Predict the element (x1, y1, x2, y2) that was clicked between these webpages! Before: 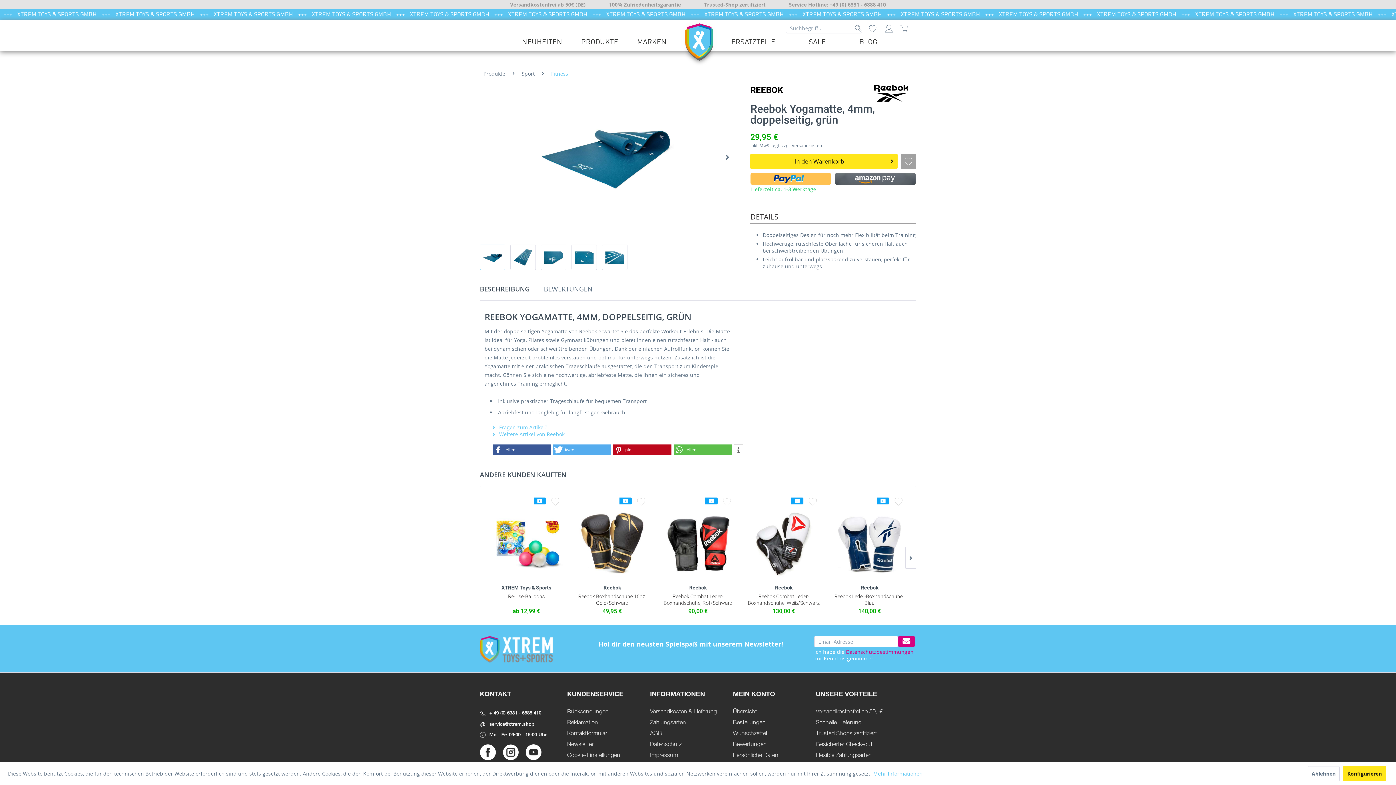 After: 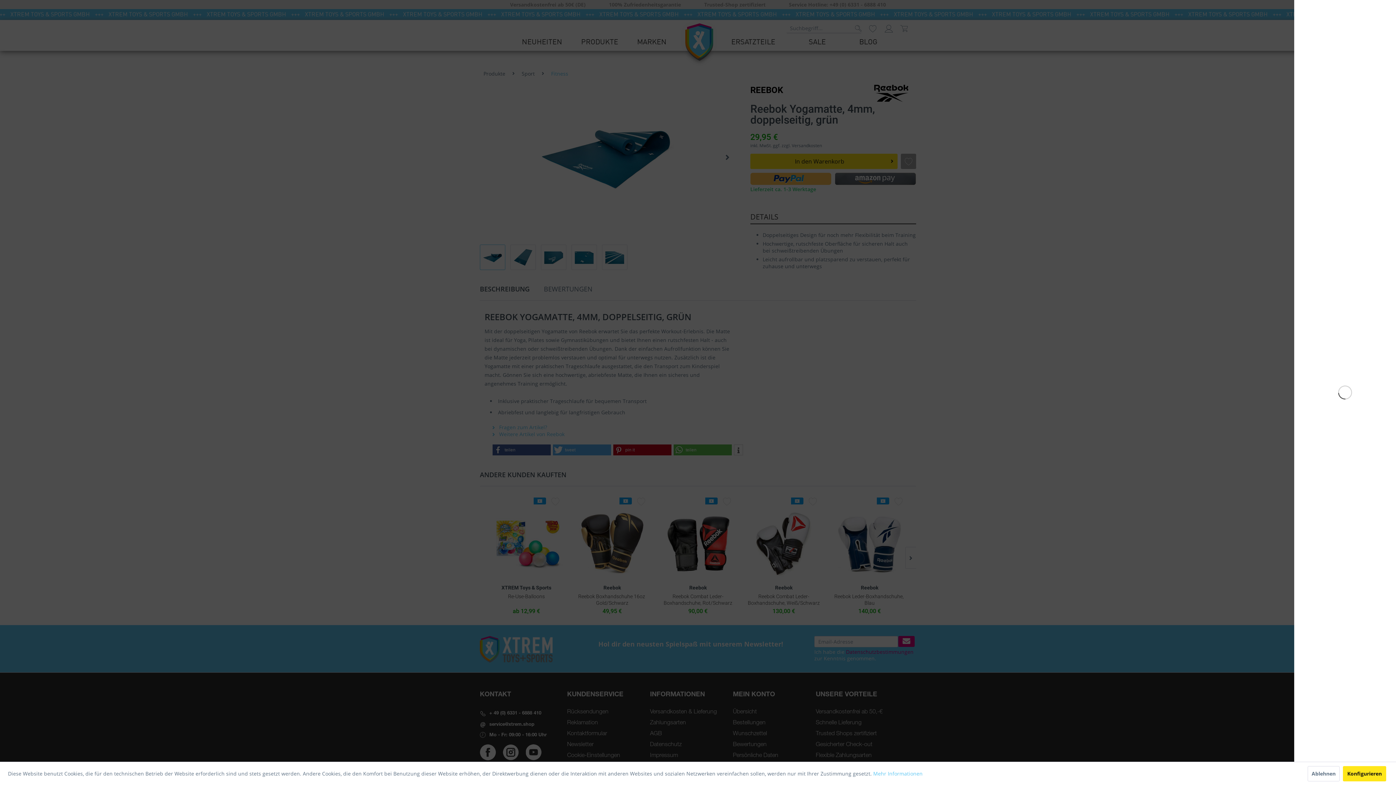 Action: bbox: (750, 153, 897, 169) label: In den Warenkorb